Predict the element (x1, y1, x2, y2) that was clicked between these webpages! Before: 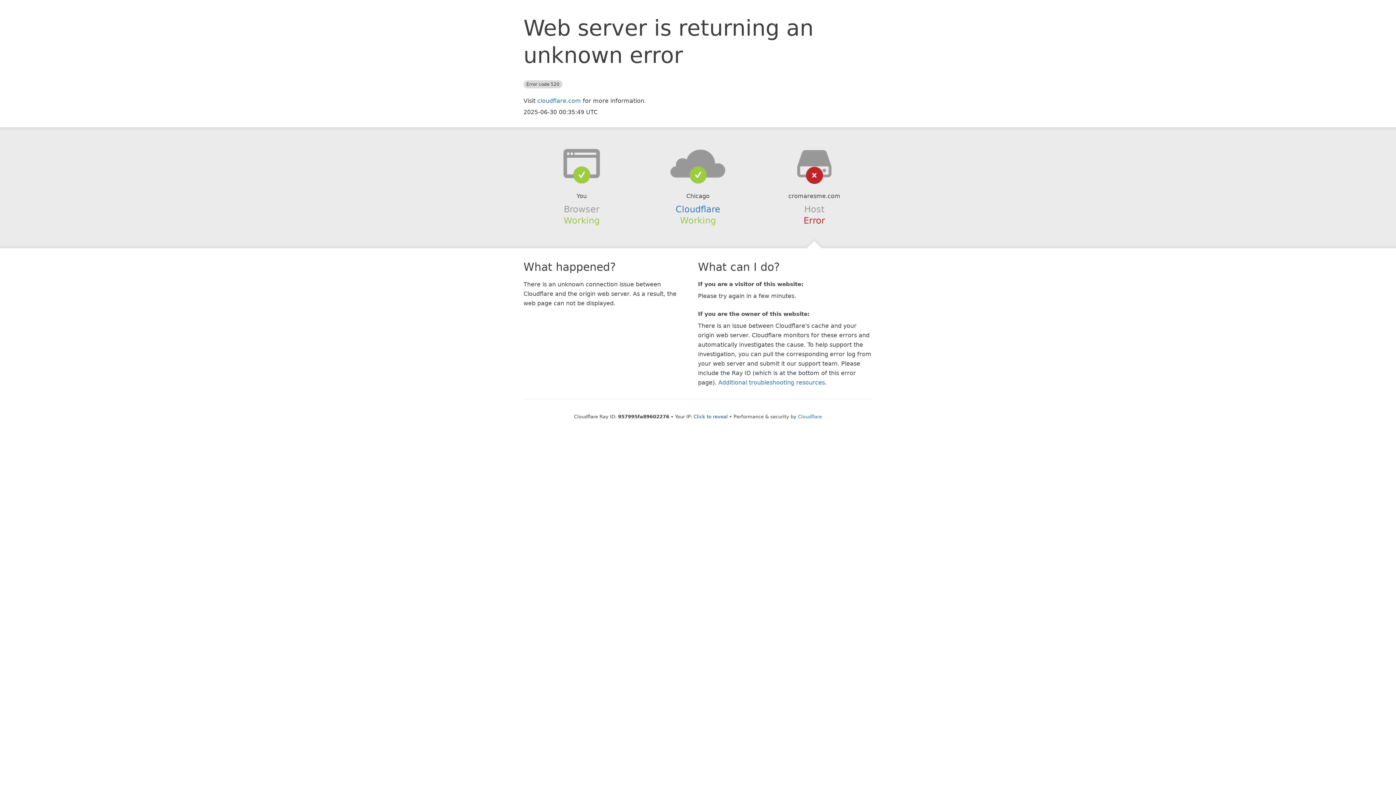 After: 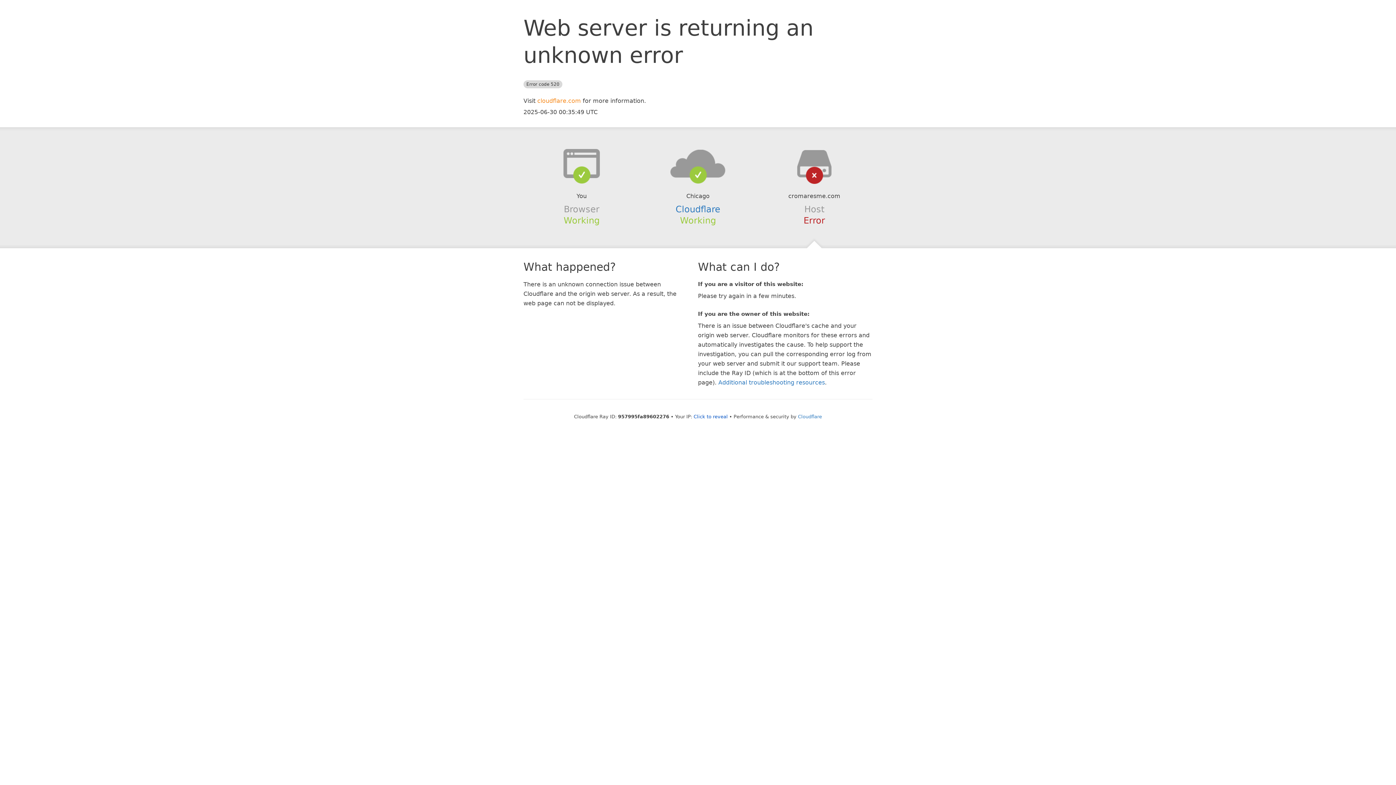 Action: bbox: (537, 97, 581, 104) label: cloudflare.com